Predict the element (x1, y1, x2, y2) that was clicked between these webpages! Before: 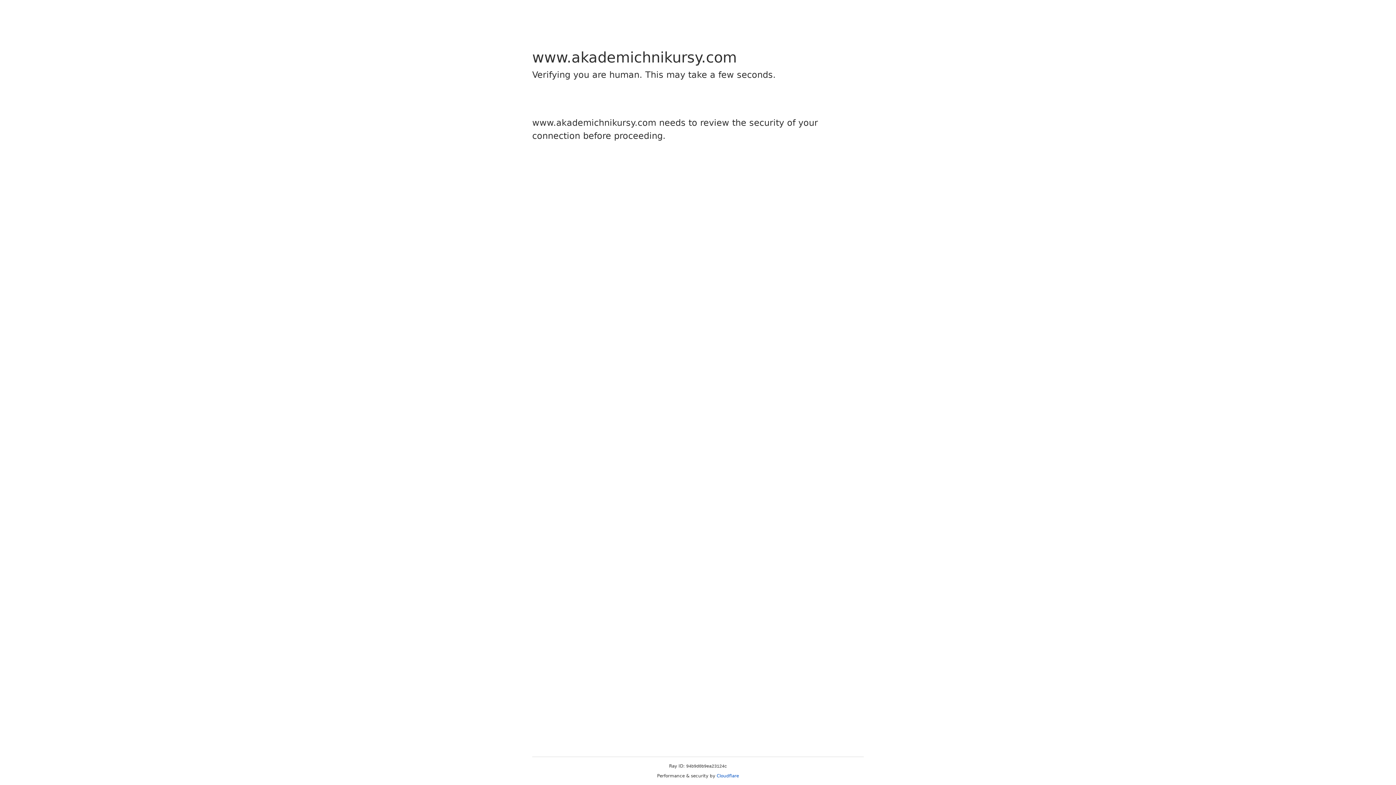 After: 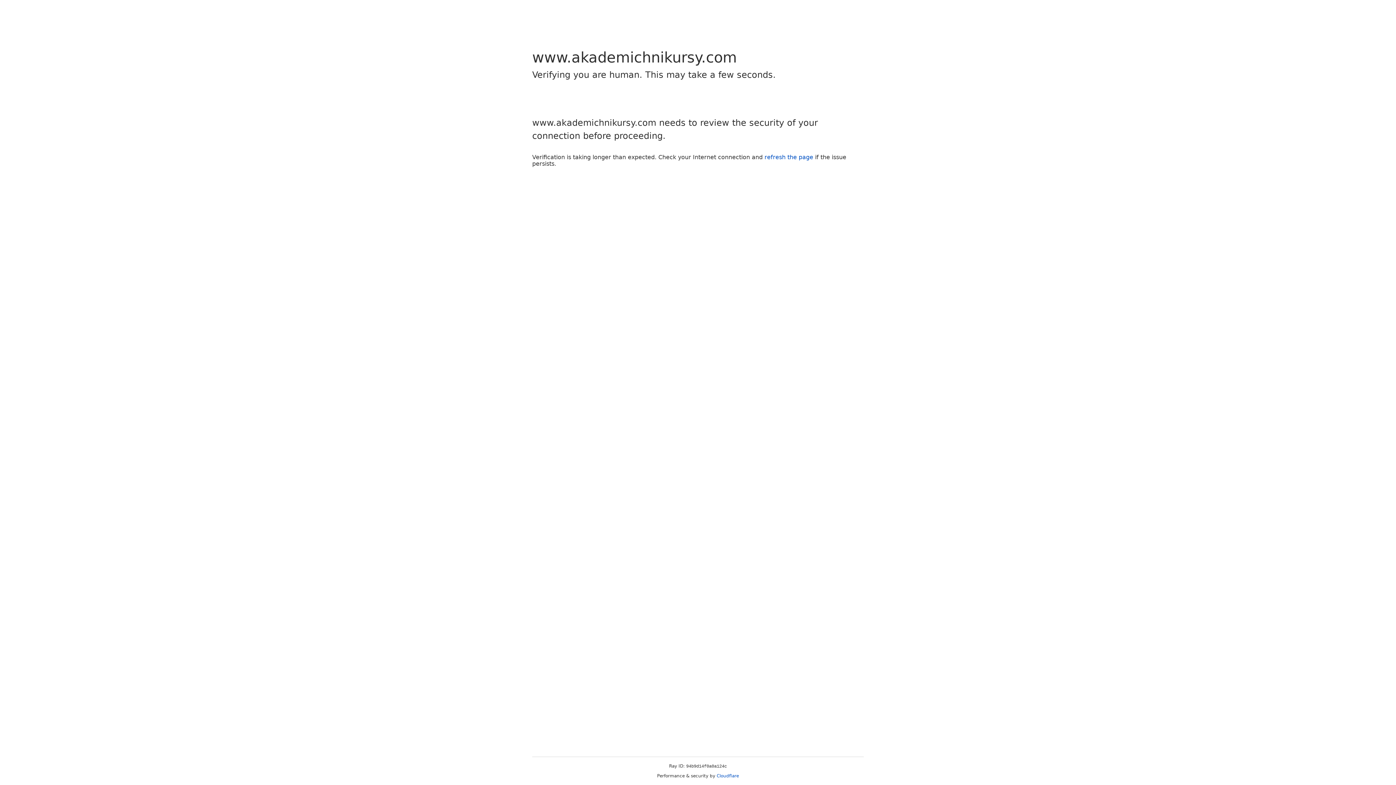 Action: bbox: (716, 773, 739, 778) label: Cloudflare